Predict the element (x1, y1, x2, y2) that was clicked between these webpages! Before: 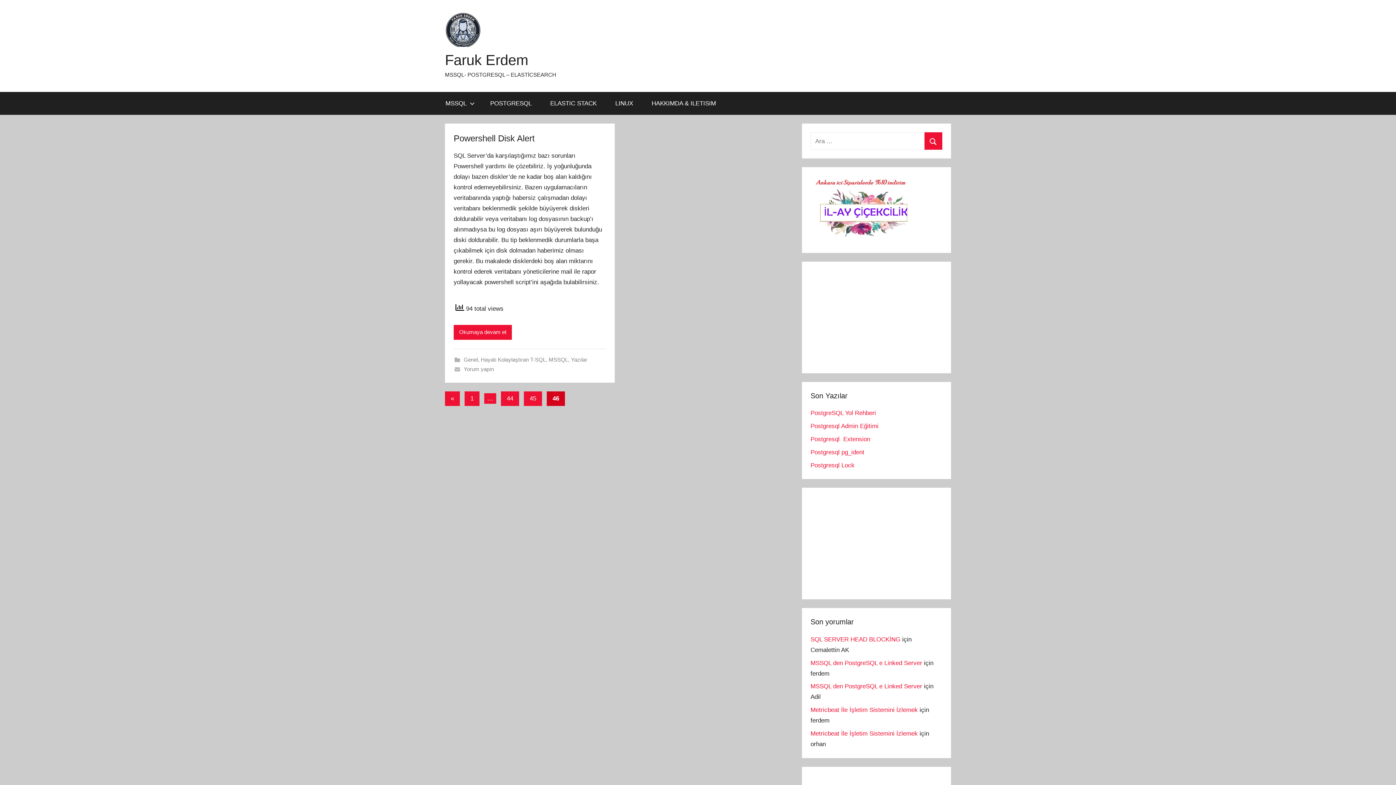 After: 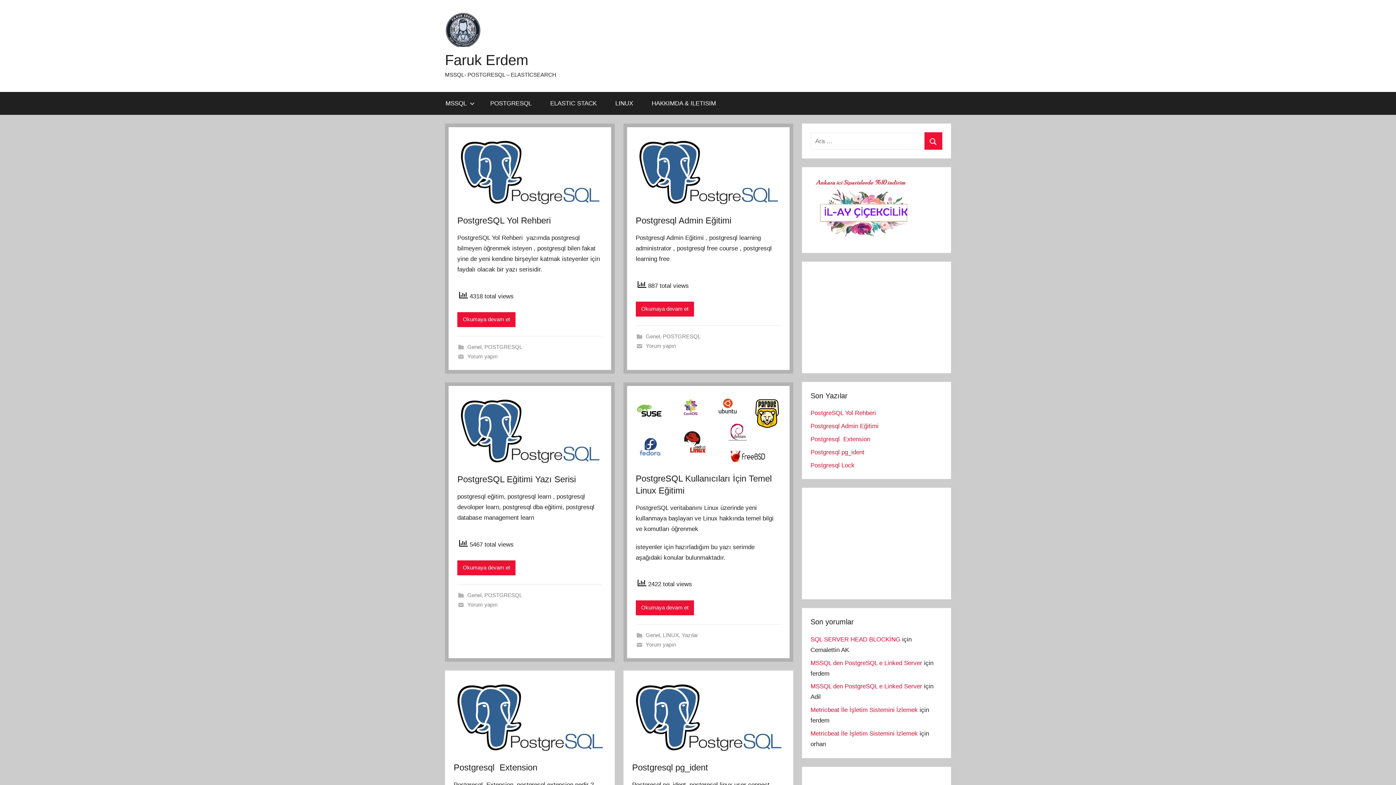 Action: bbox: (445, 14, 481, 21)